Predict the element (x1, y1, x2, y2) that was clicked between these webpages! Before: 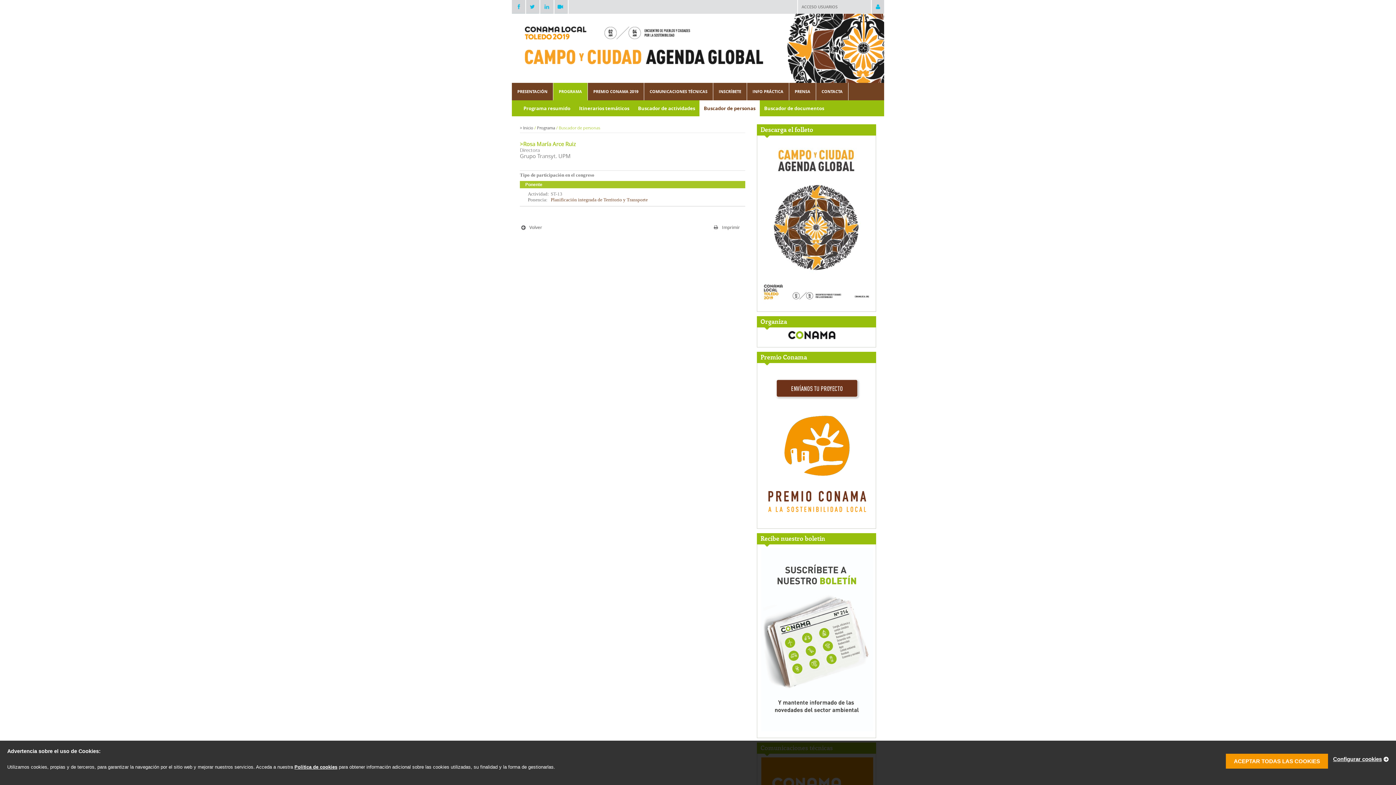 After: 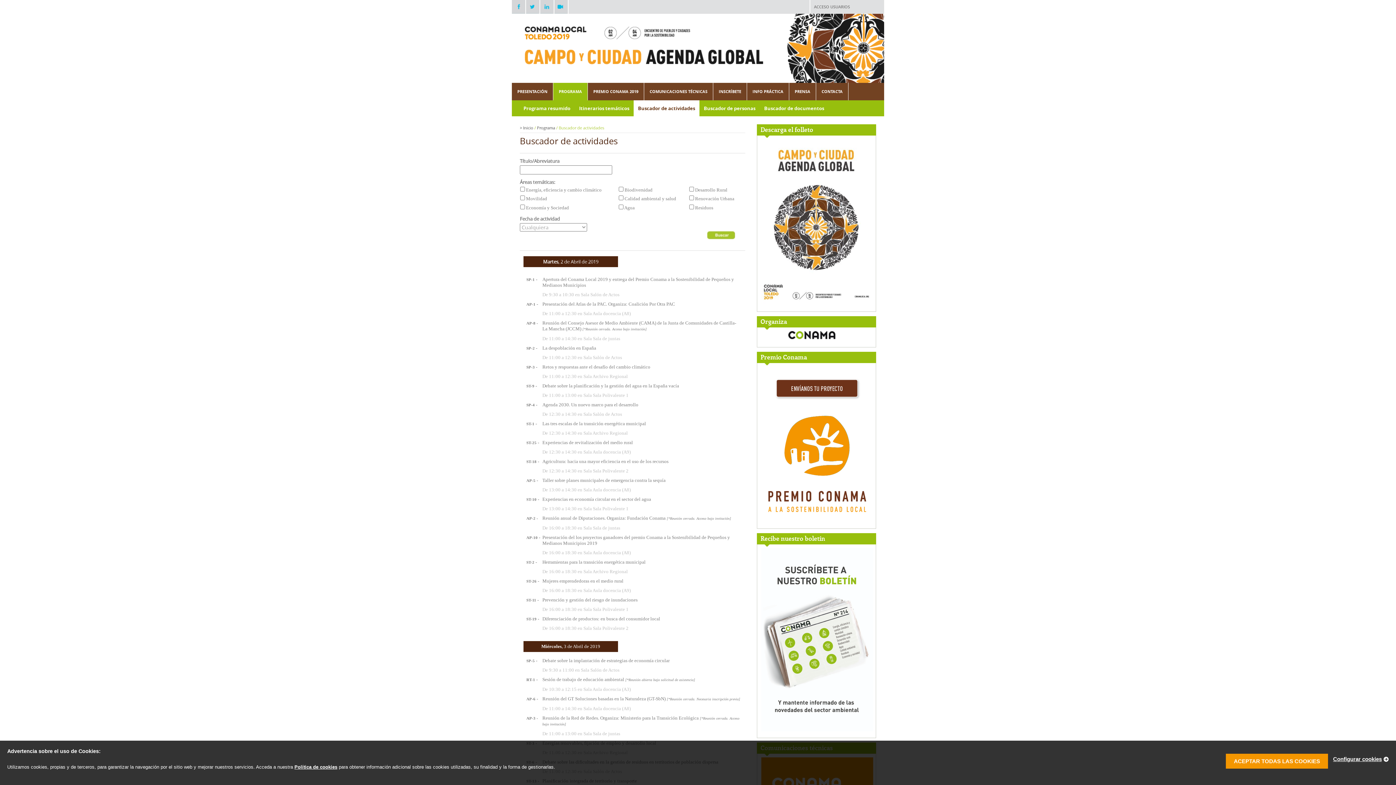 Action: label: Buscador de actividades bbox: (633, 100, 699, 116)